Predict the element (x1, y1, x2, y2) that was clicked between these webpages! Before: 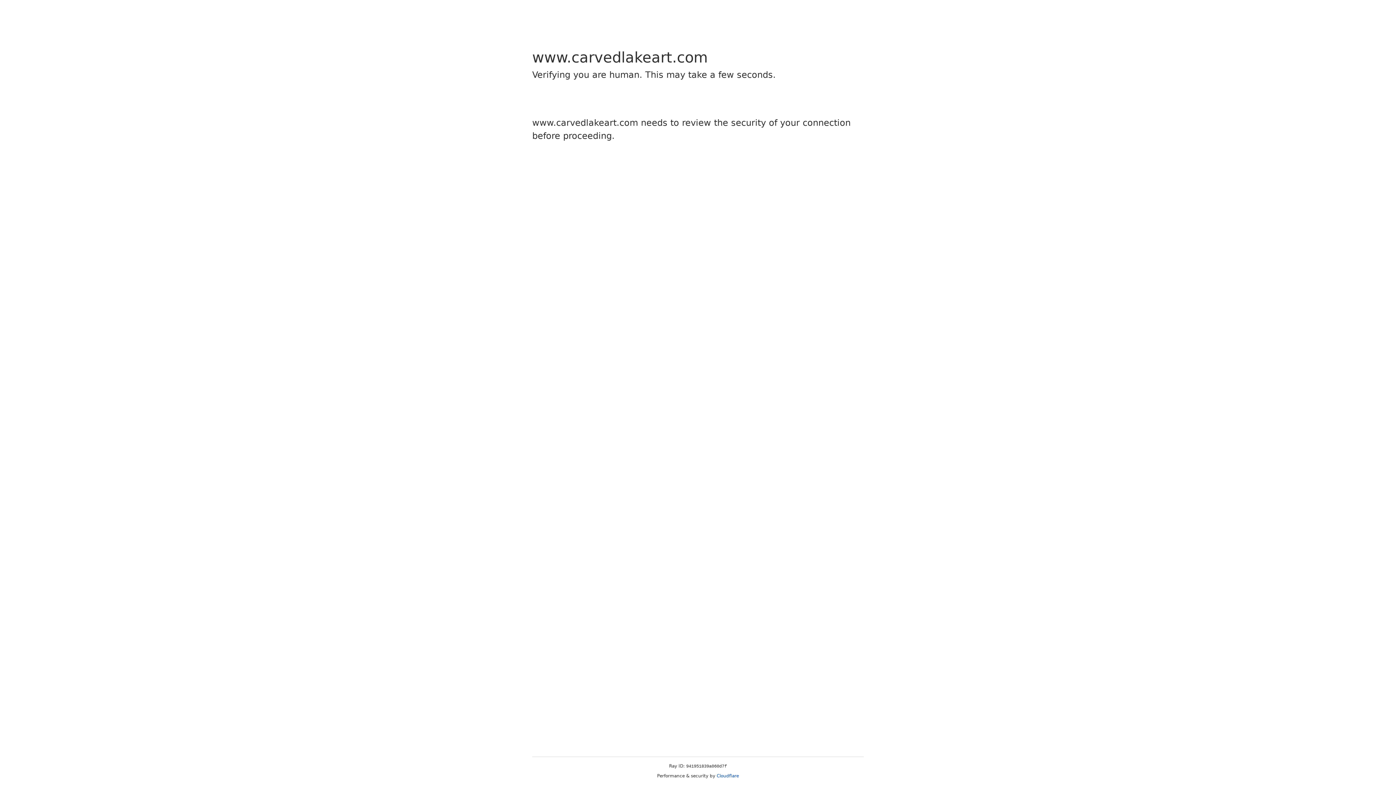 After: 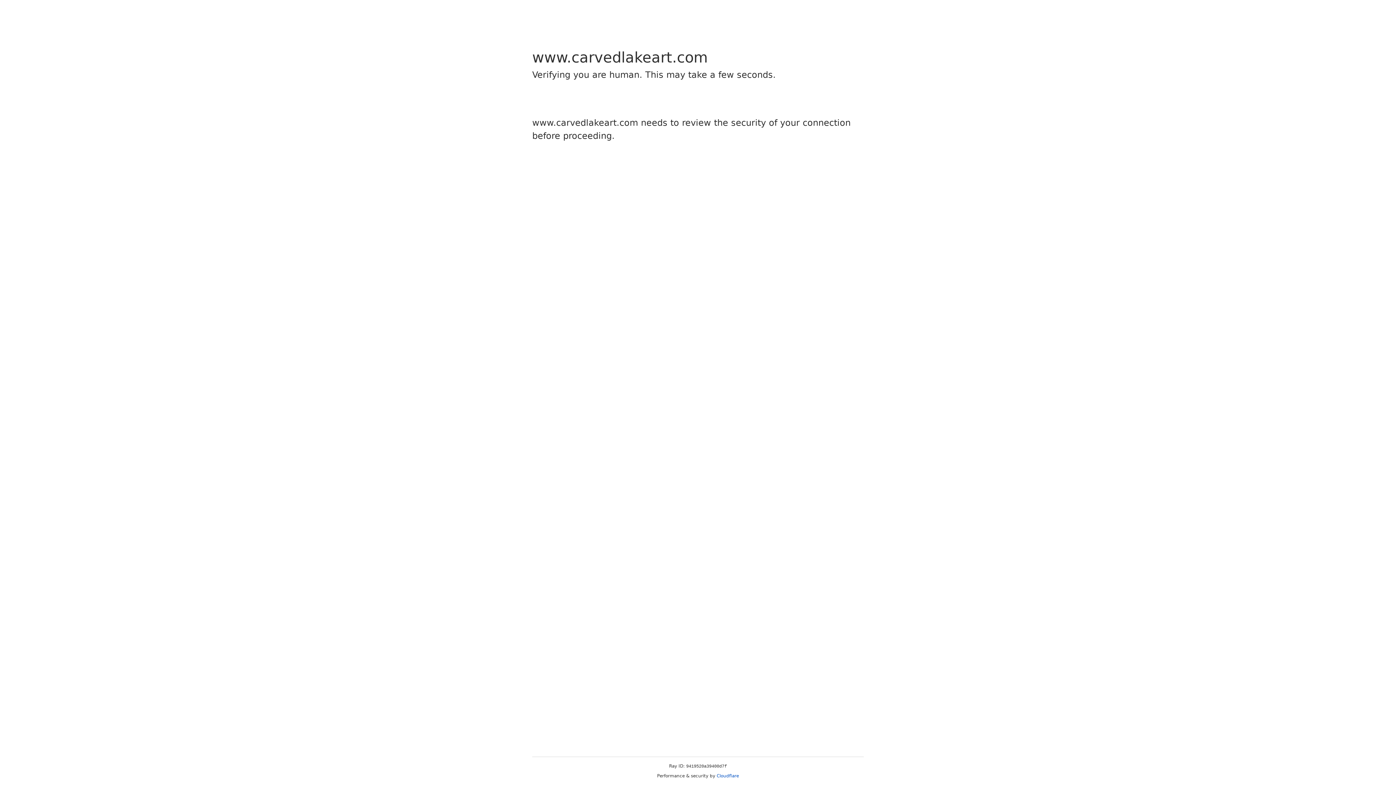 Action: label: Cloudflare bbox: (716, 773, 739, 778)